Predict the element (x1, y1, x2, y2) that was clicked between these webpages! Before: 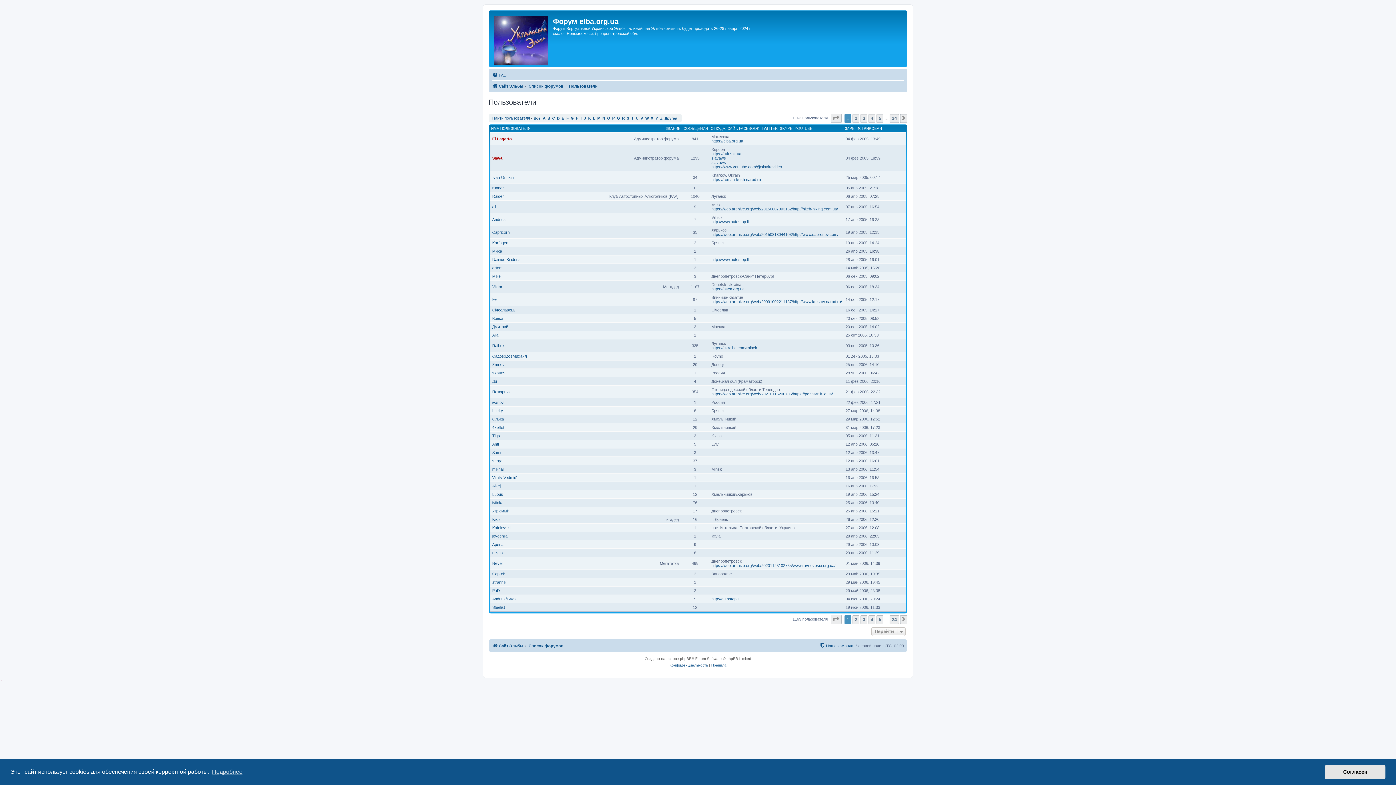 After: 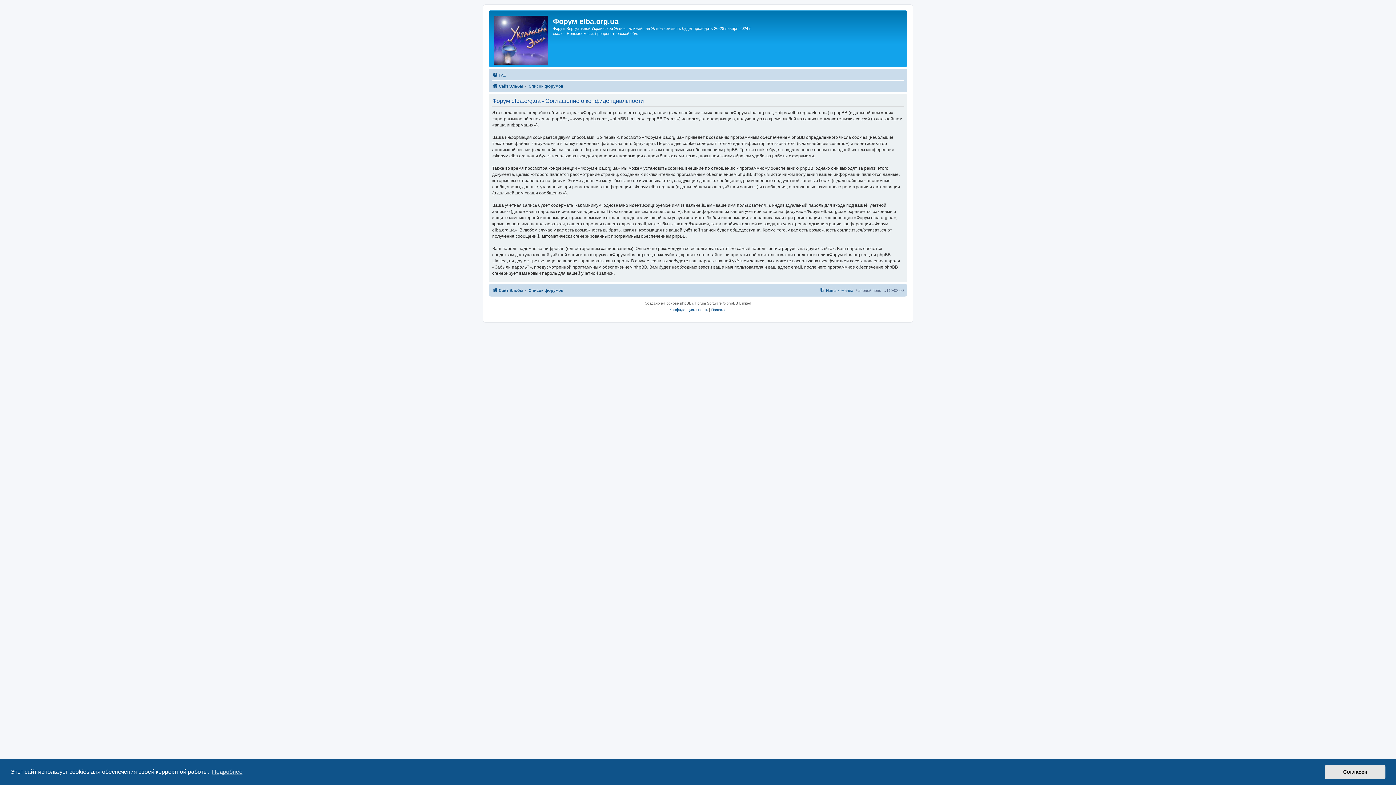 Action: label: Конфиденциальность bbox: (669, 662, 708, 669)